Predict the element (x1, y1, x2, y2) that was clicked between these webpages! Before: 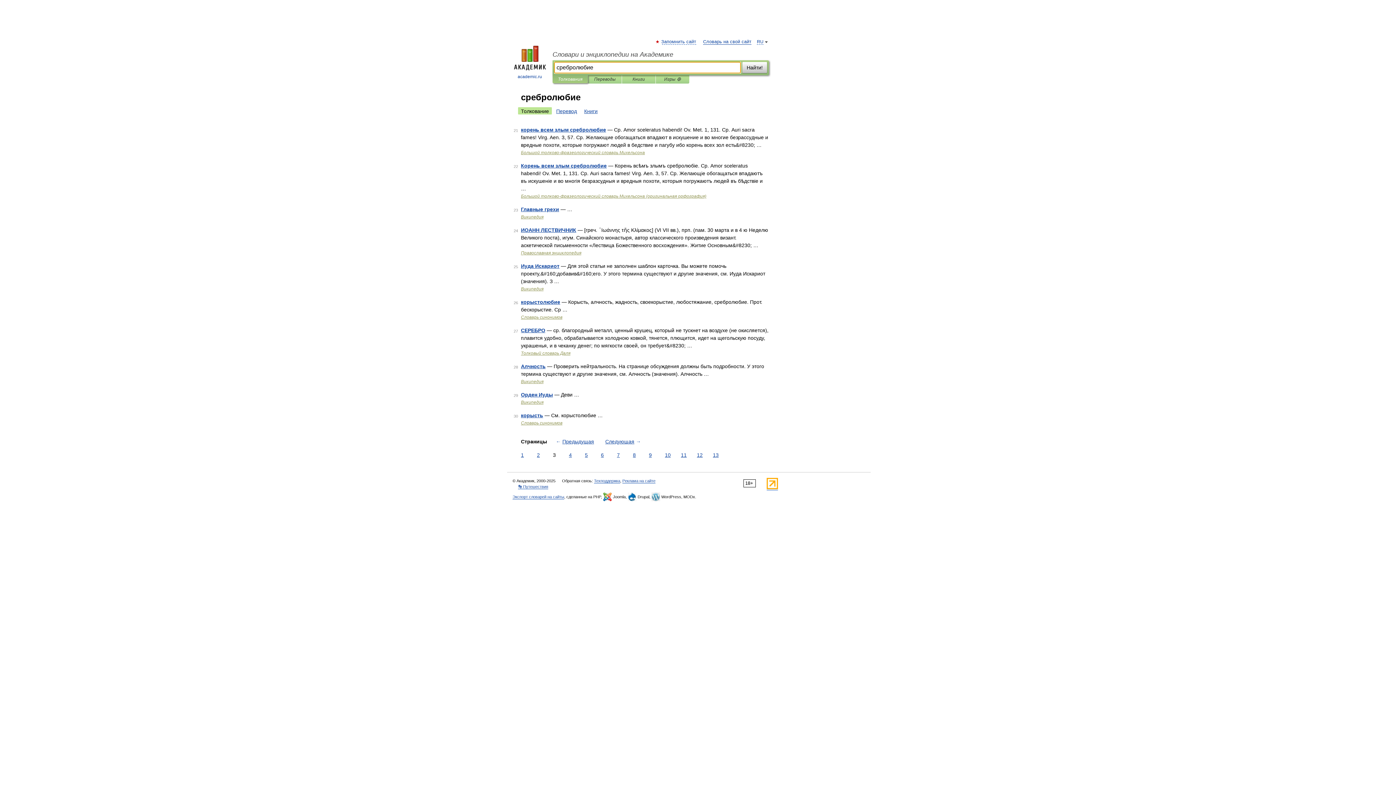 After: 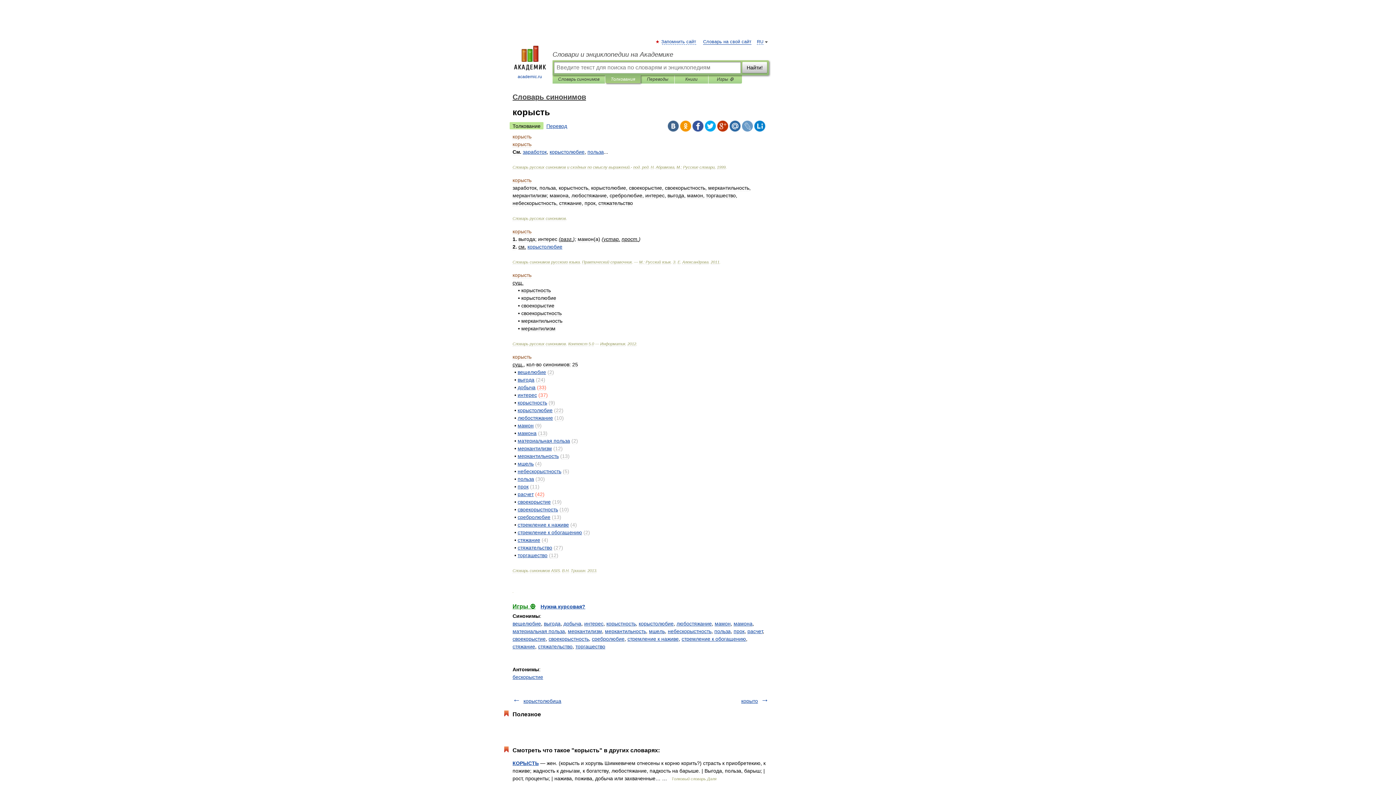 Action: label: корысть bbox: (521, 412, 543, 418)